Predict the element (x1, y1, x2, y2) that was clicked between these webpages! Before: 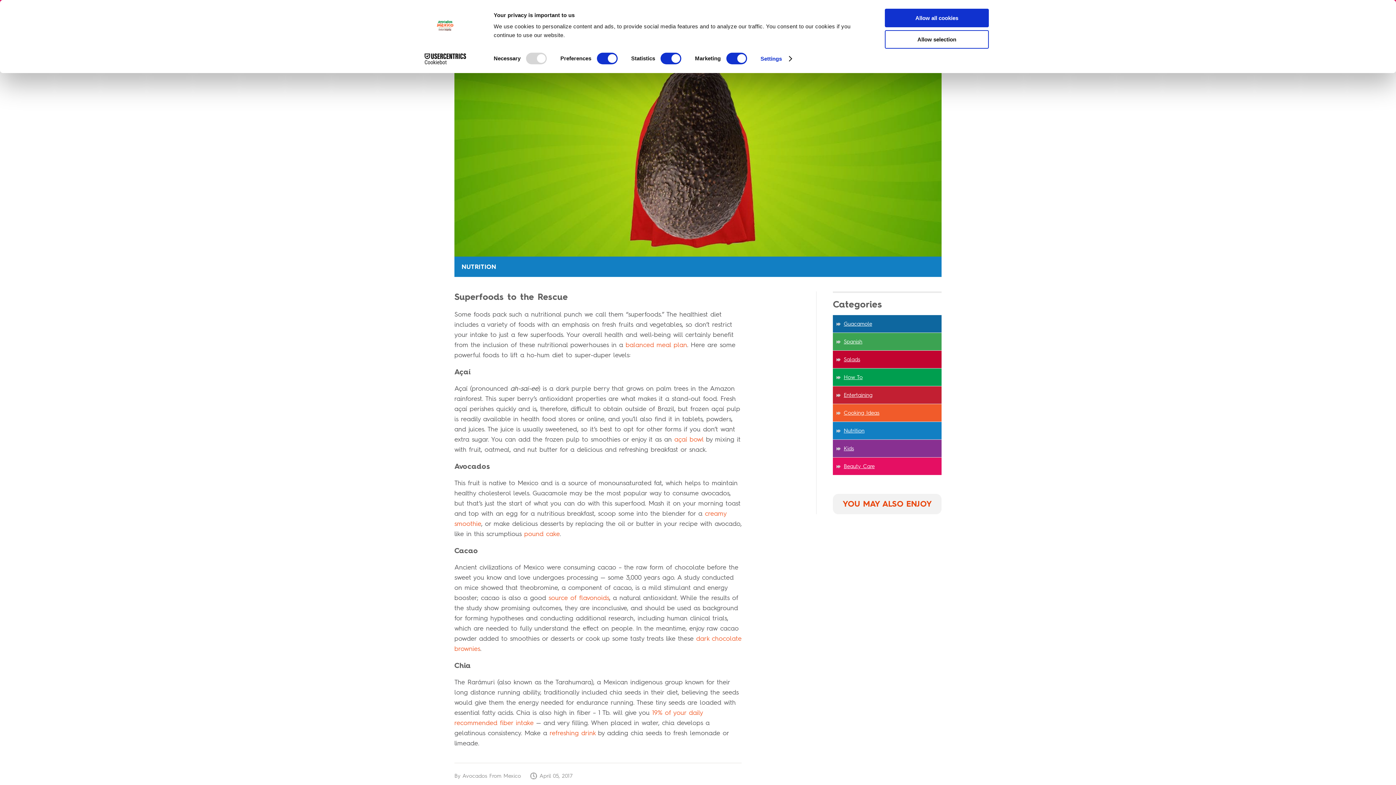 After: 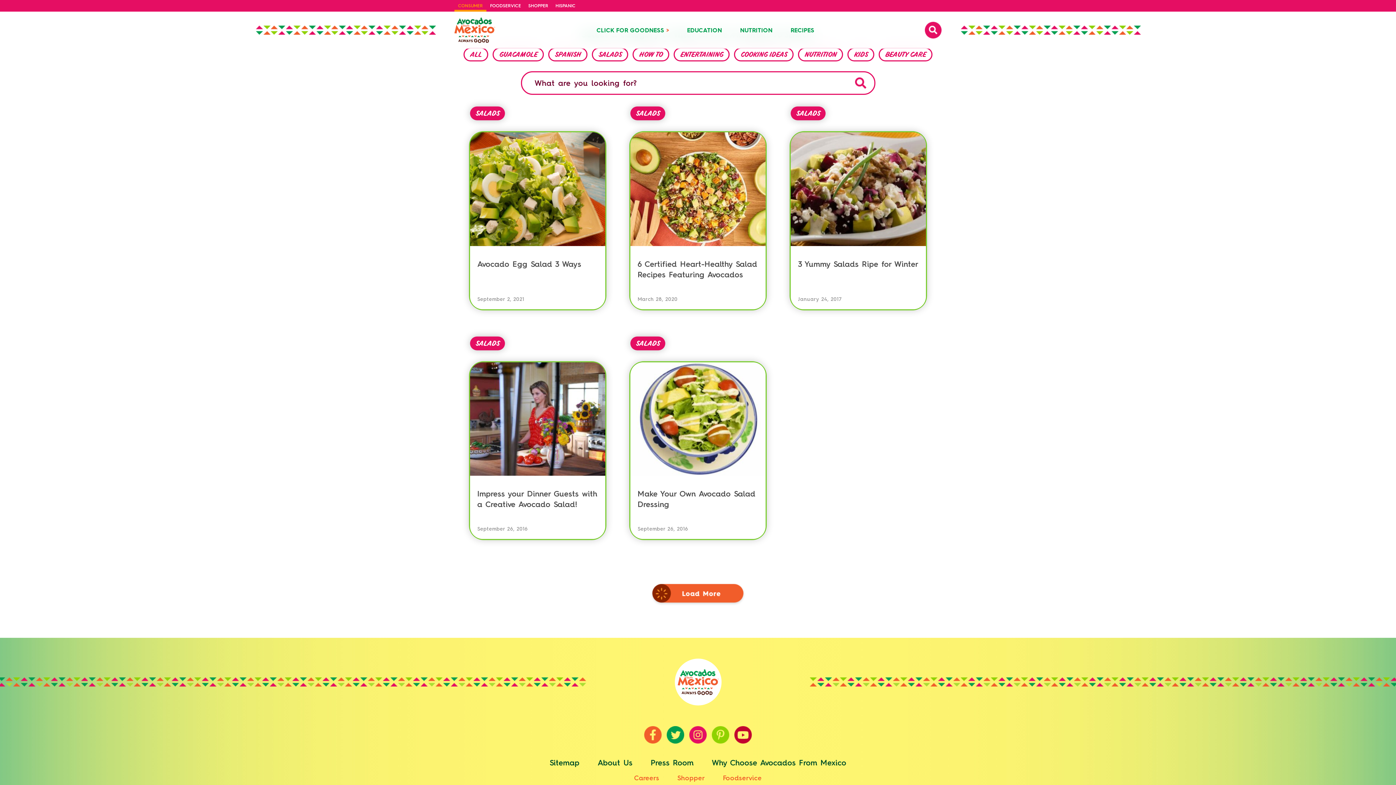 Action: label: Salads bbox: (844, 356, 860, 362)